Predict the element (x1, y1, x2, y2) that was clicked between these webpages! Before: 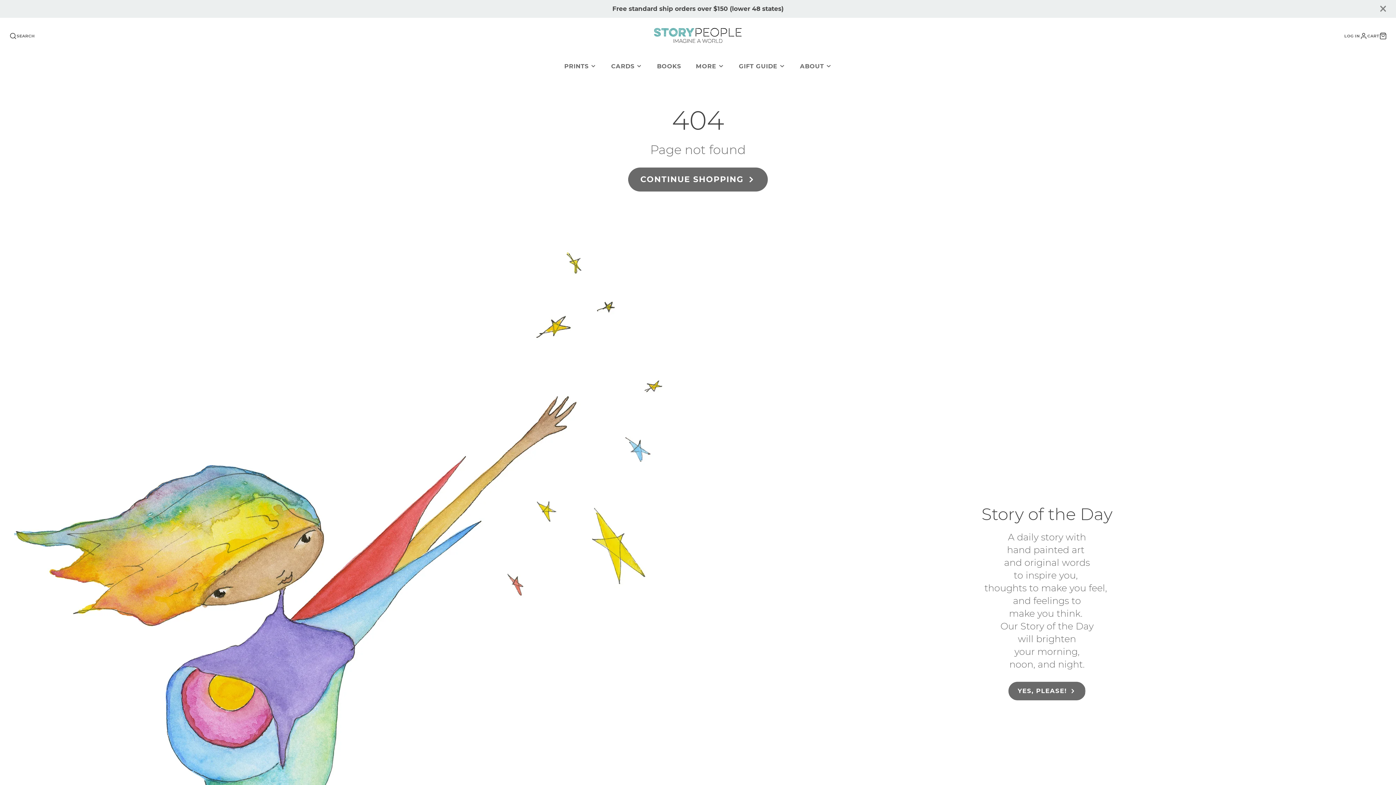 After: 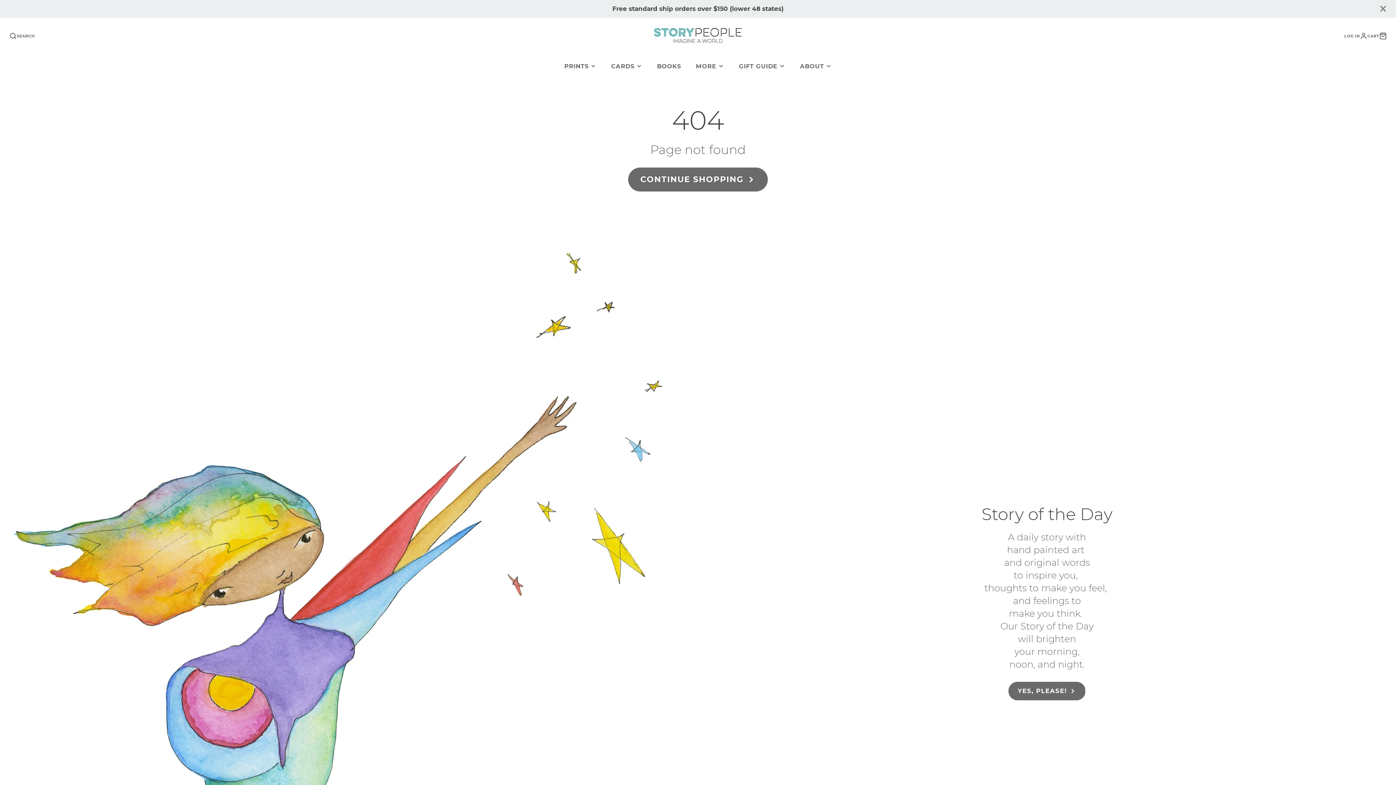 Action: bbox: (0, 0, 1396, 17)